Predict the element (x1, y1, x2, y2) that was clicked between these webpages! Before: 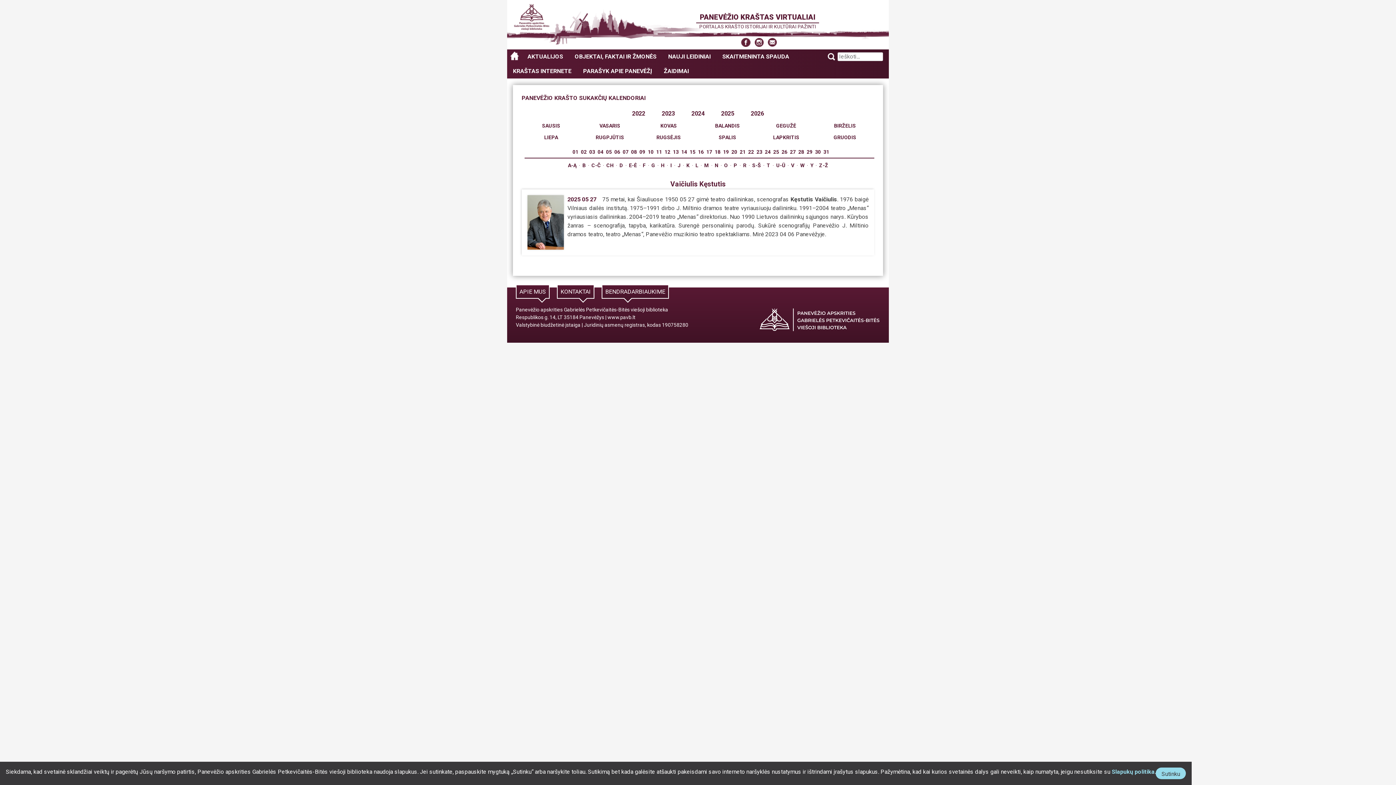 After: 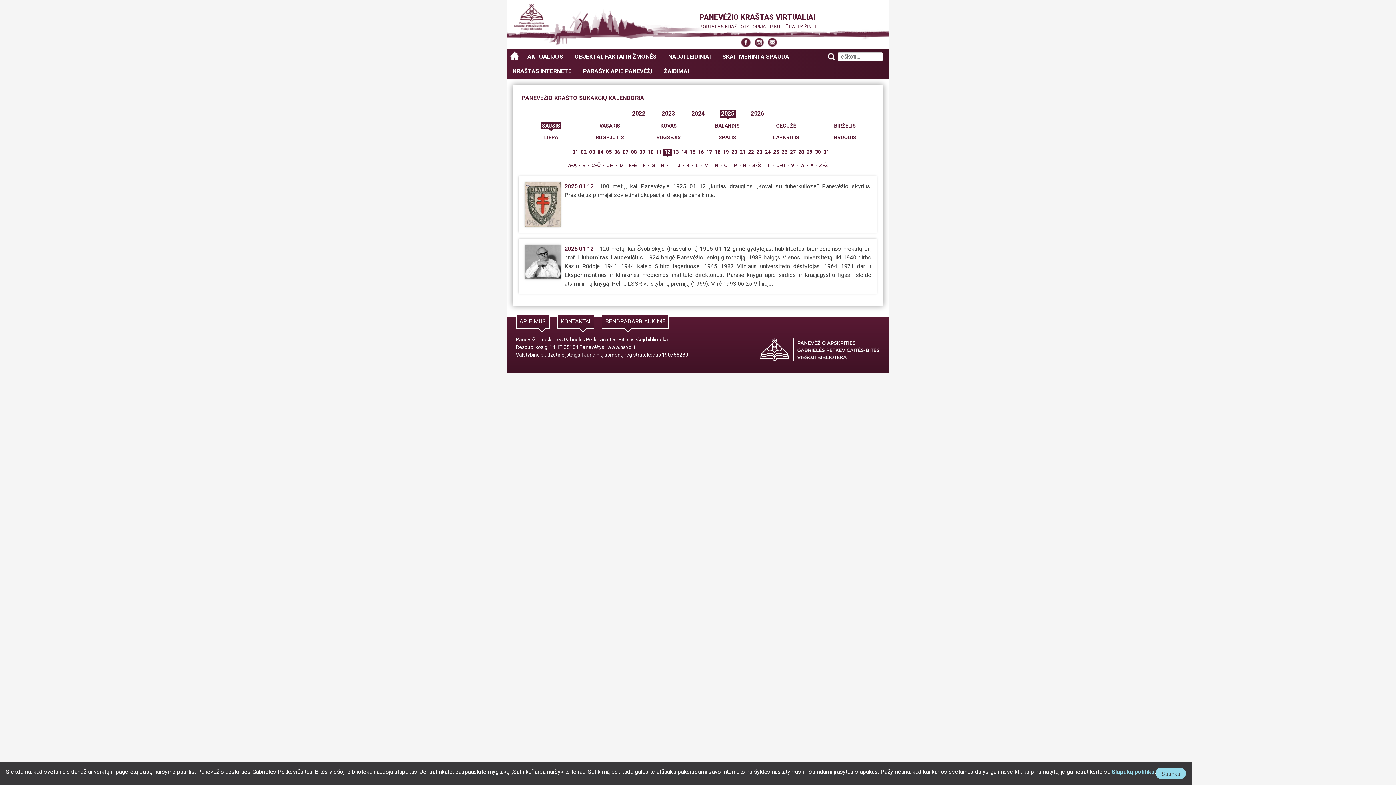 Action: label: 12 bbox: (663, 148, 671, 155)